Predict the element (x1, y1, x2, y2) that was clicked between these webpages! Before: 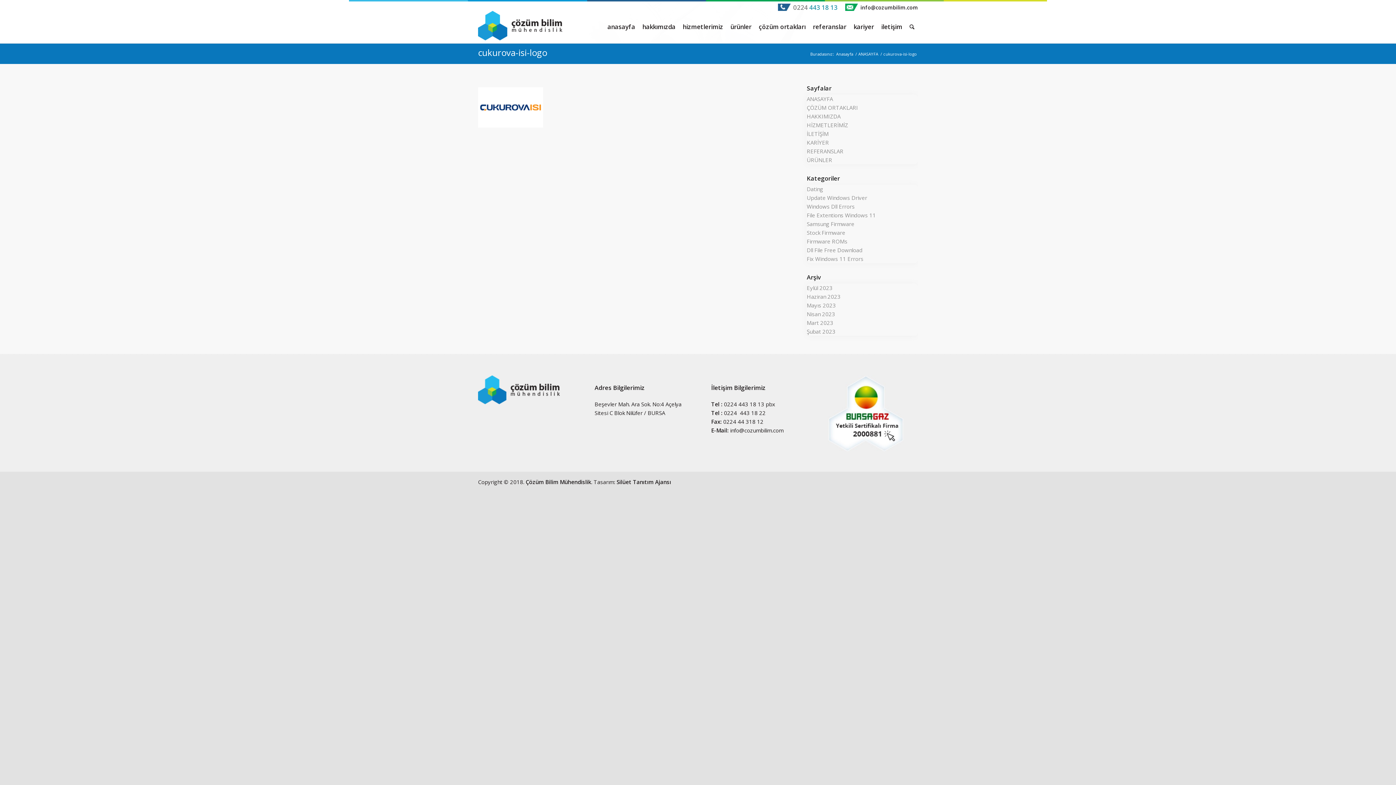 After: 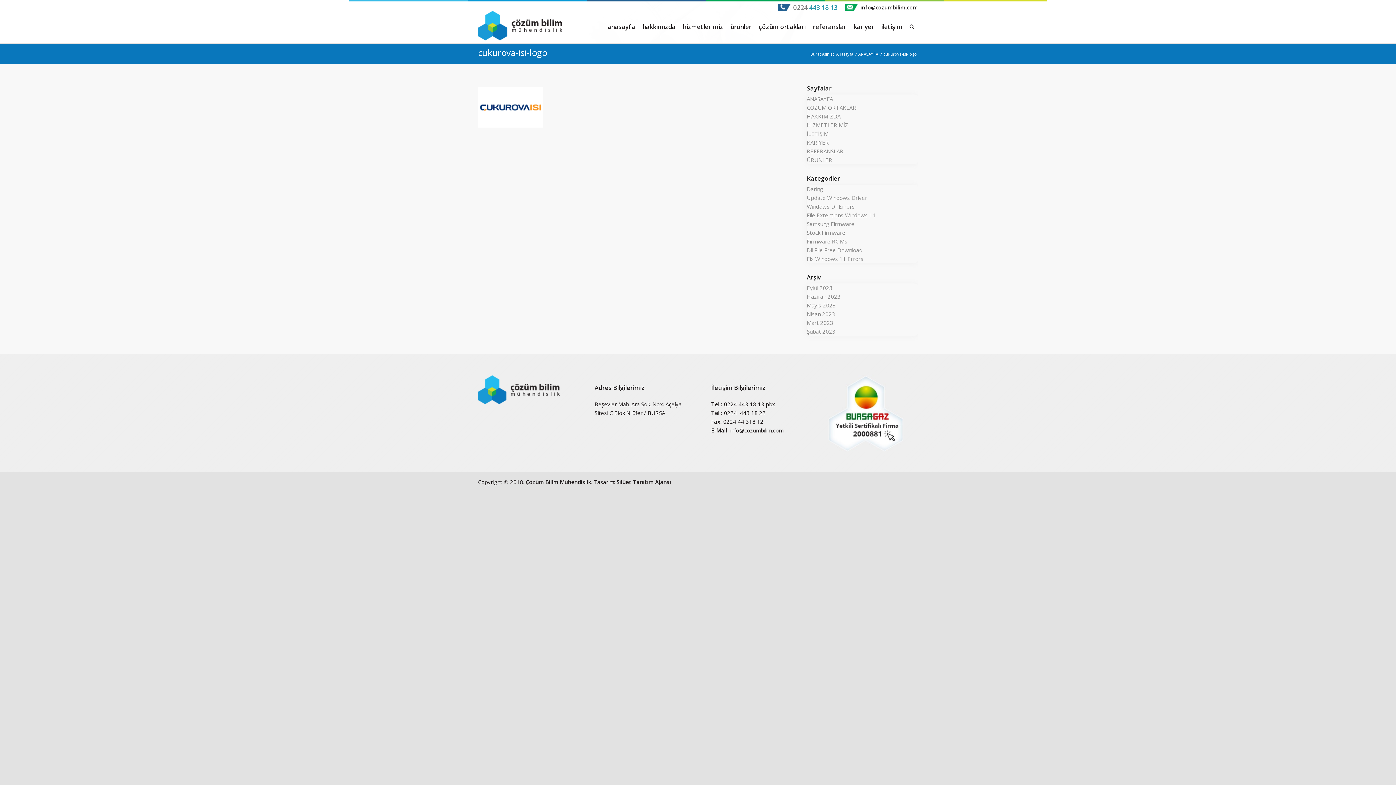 Action: label: cukurova-isi-logo bbox: (478, 46, 547, 58)